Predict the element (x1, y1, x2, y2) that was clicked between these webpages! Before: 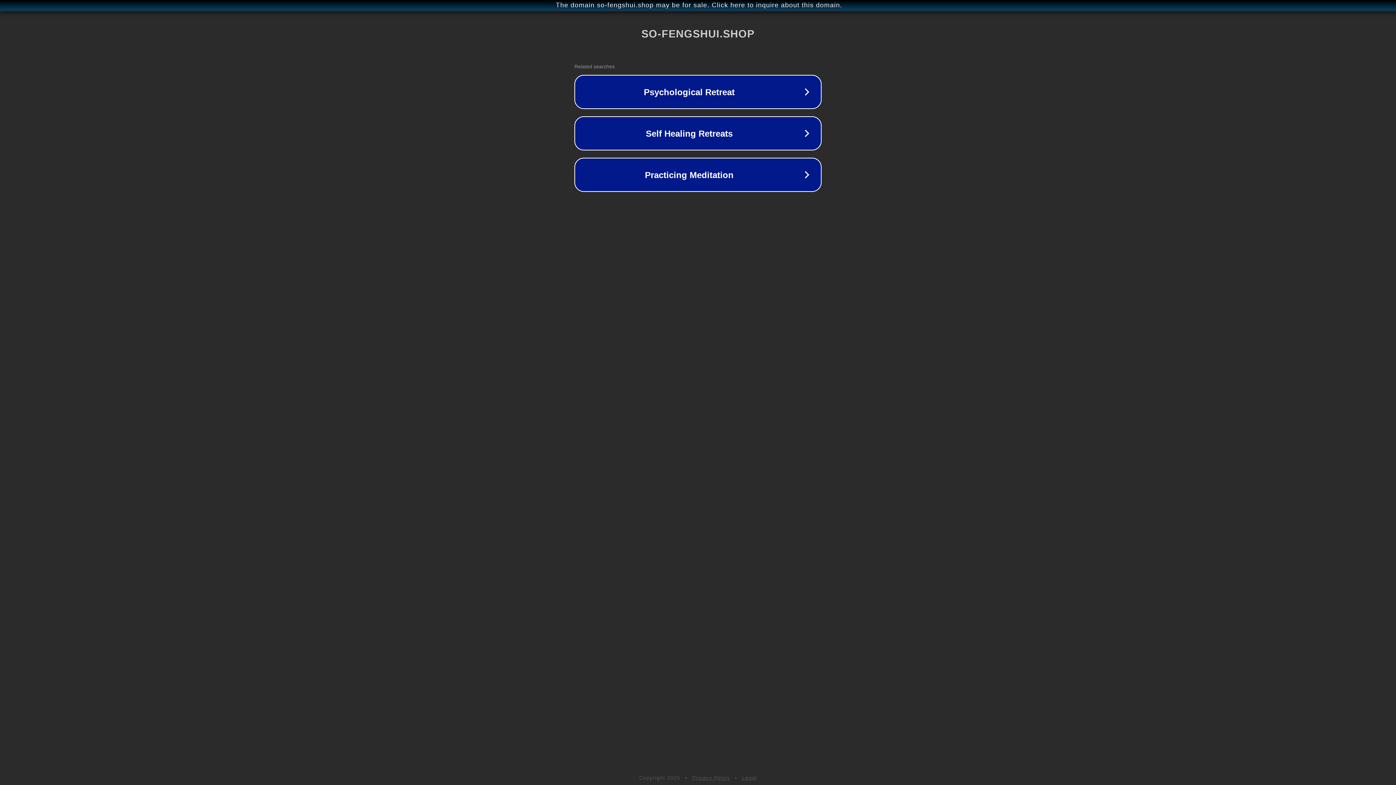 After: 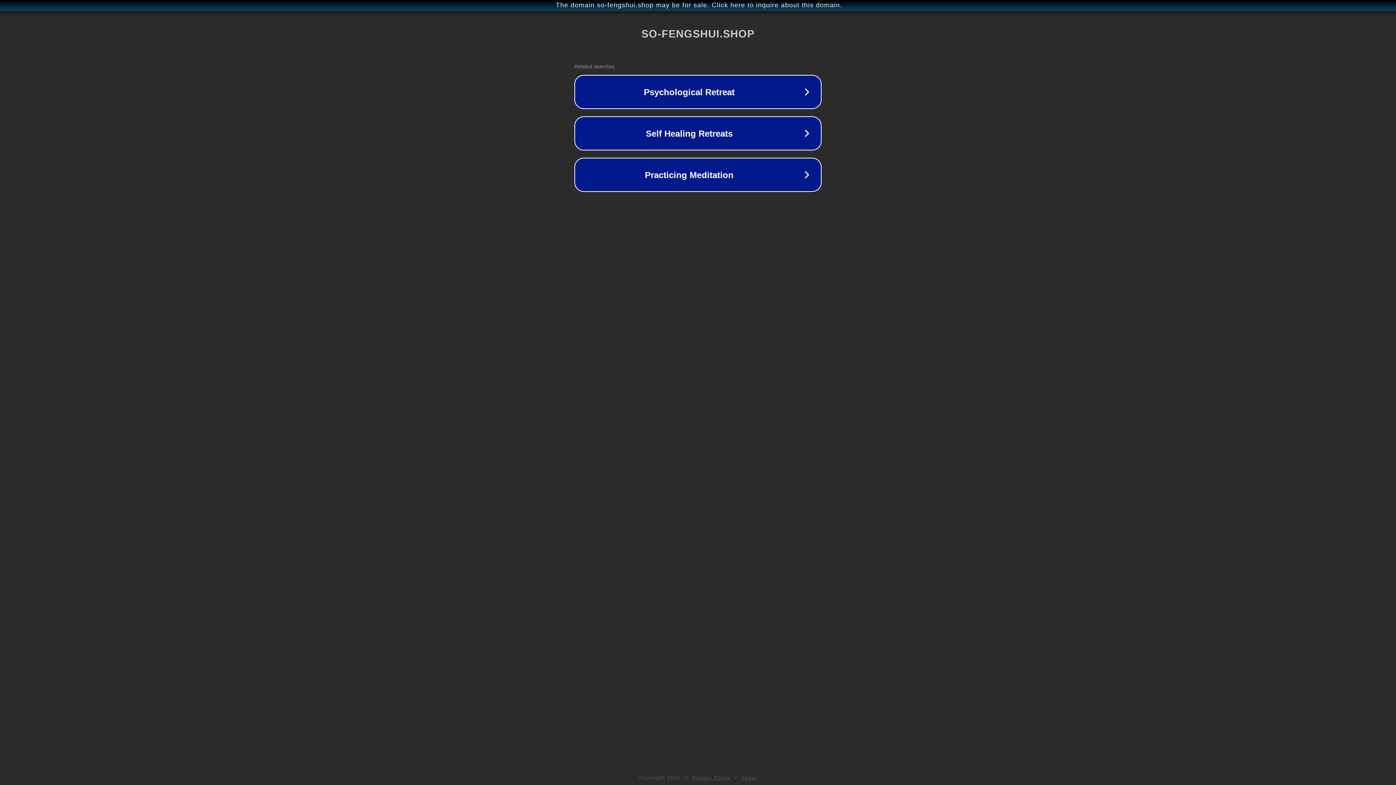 Action: label: Legal bbox: (742, 775, 757, 781)